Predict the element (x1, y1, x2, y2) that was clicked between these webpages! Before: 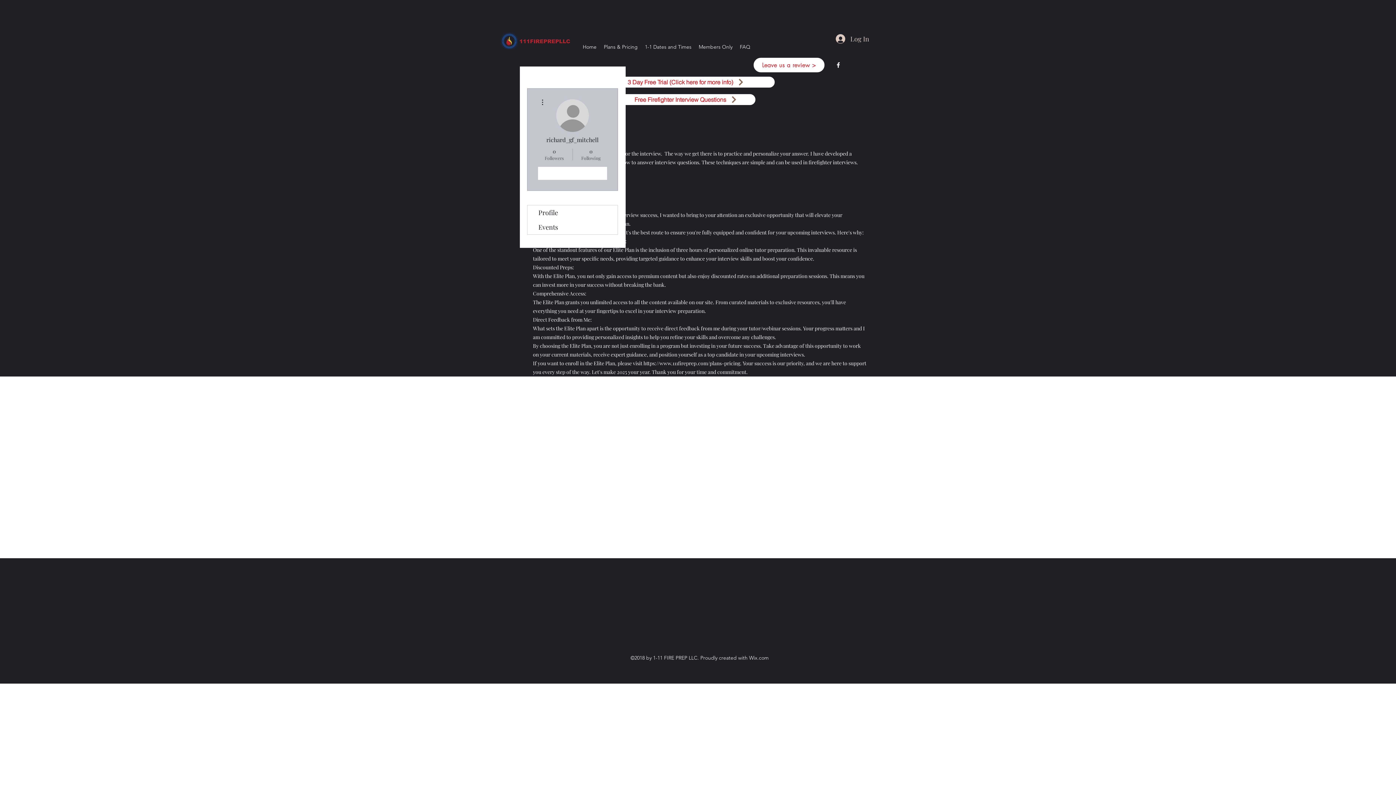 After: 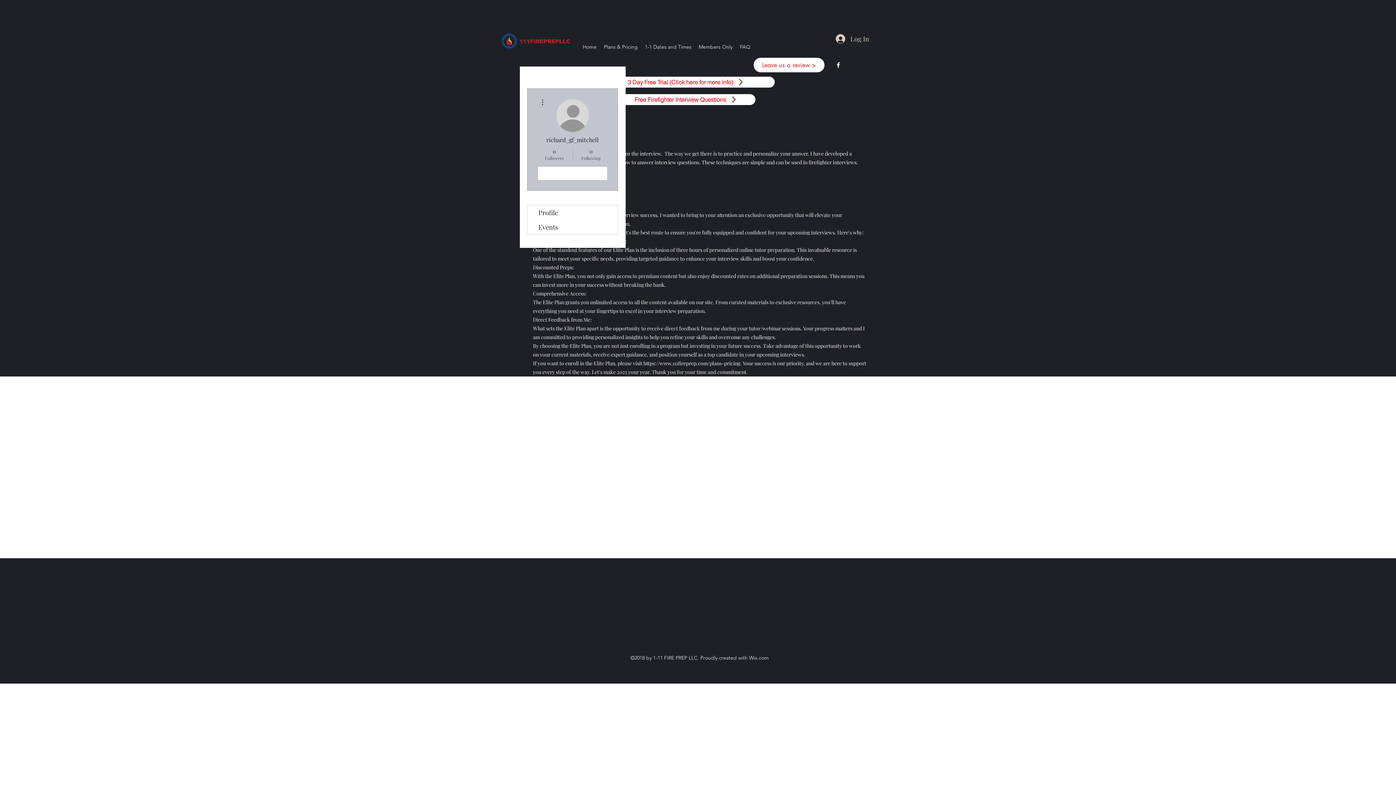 Action: bbox: (538, 97, 546, 106)